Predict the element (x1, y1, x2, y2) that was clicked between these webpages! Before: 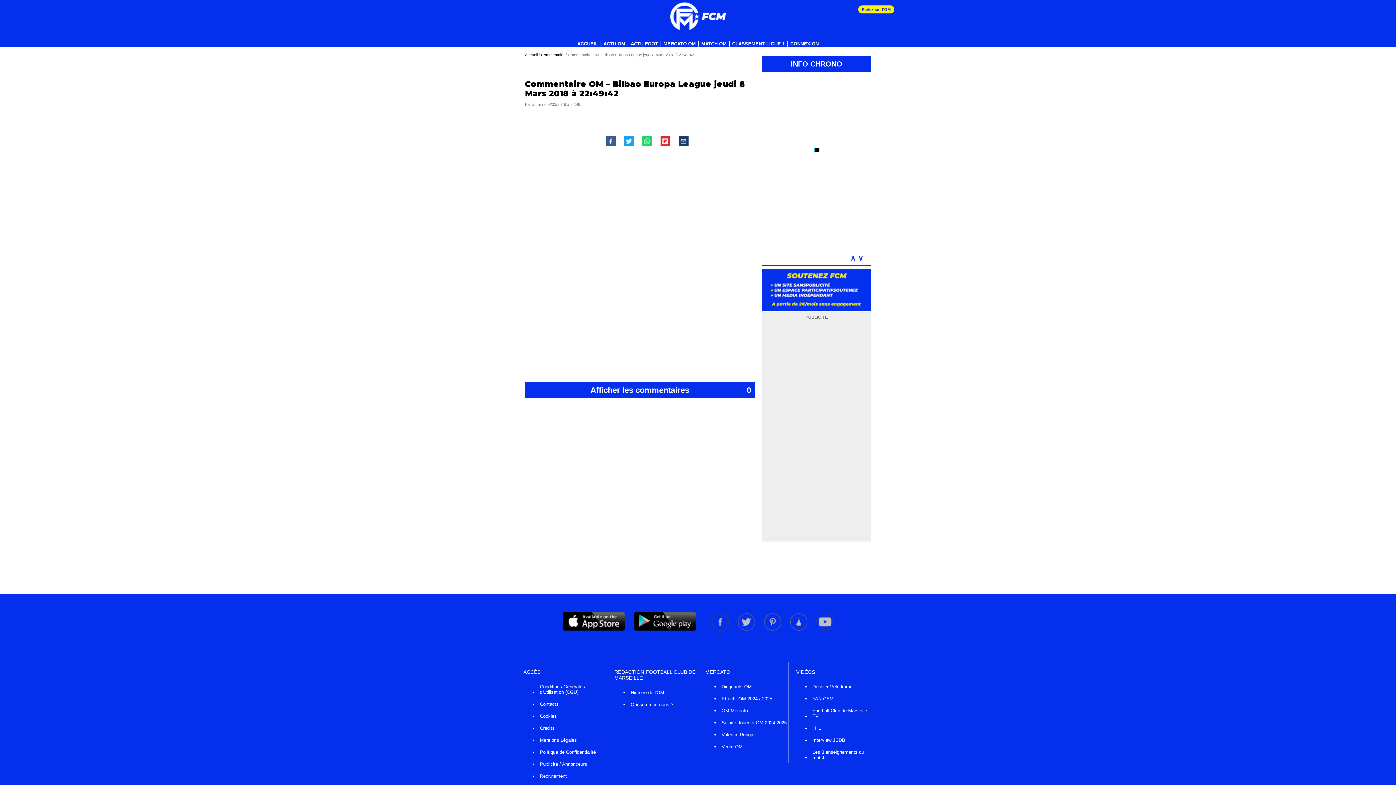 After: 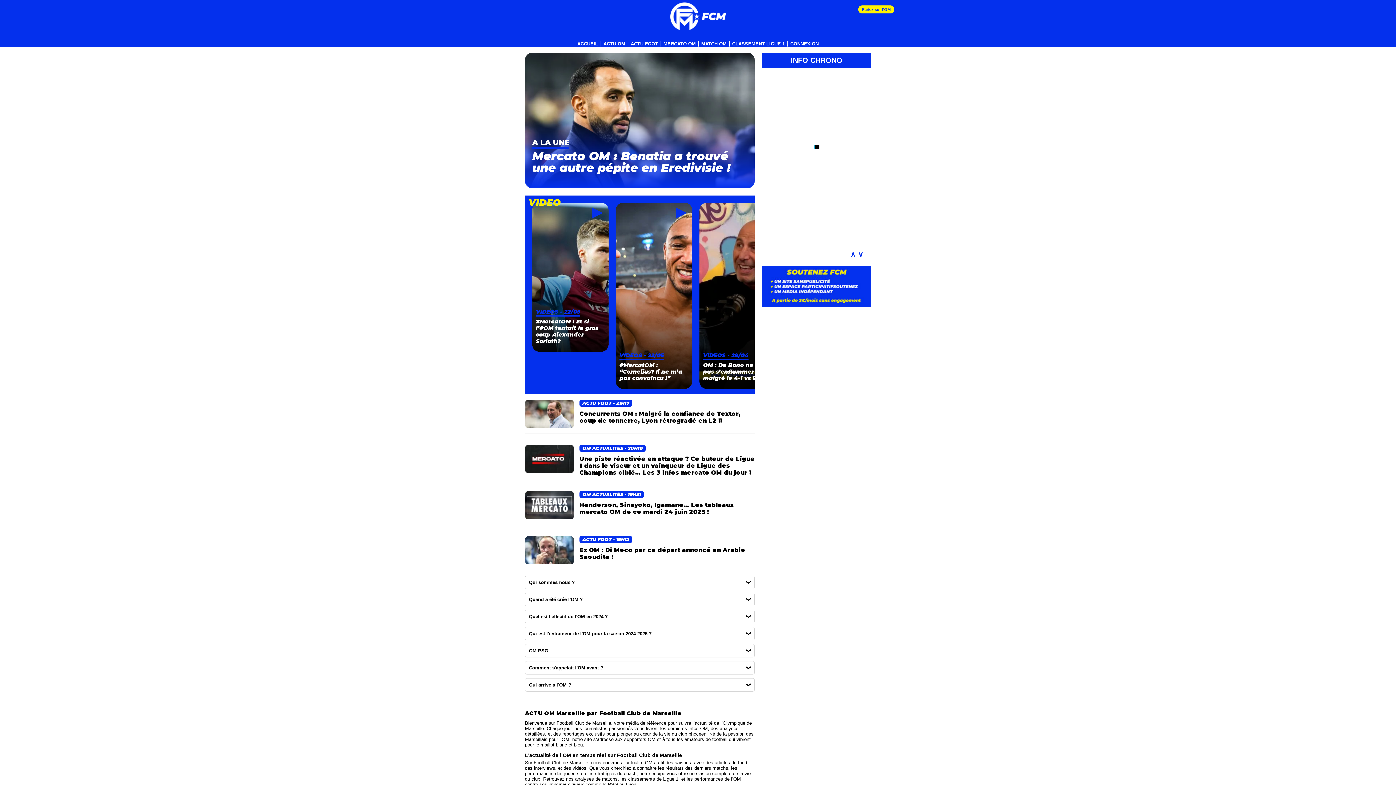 Action: bbox: (498, 1, 898, 30)